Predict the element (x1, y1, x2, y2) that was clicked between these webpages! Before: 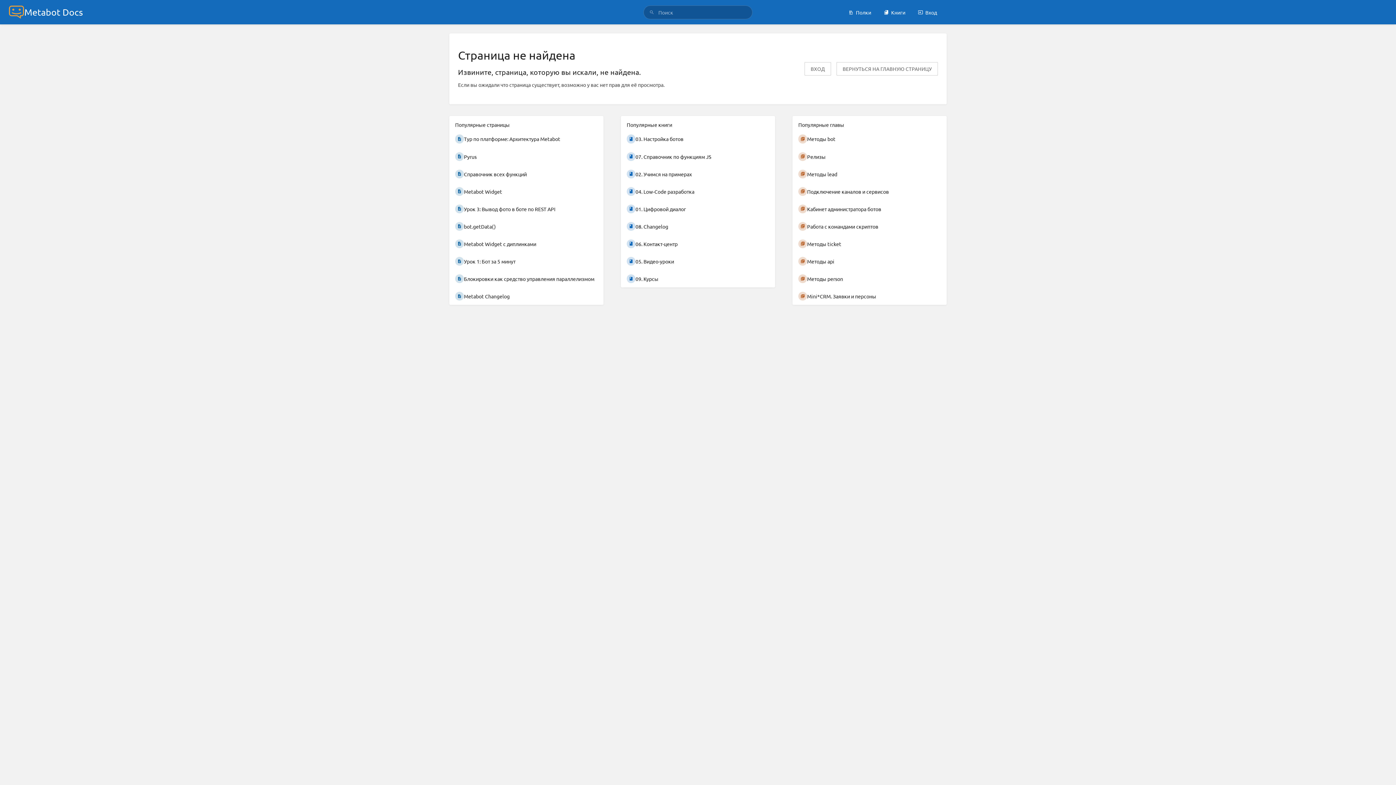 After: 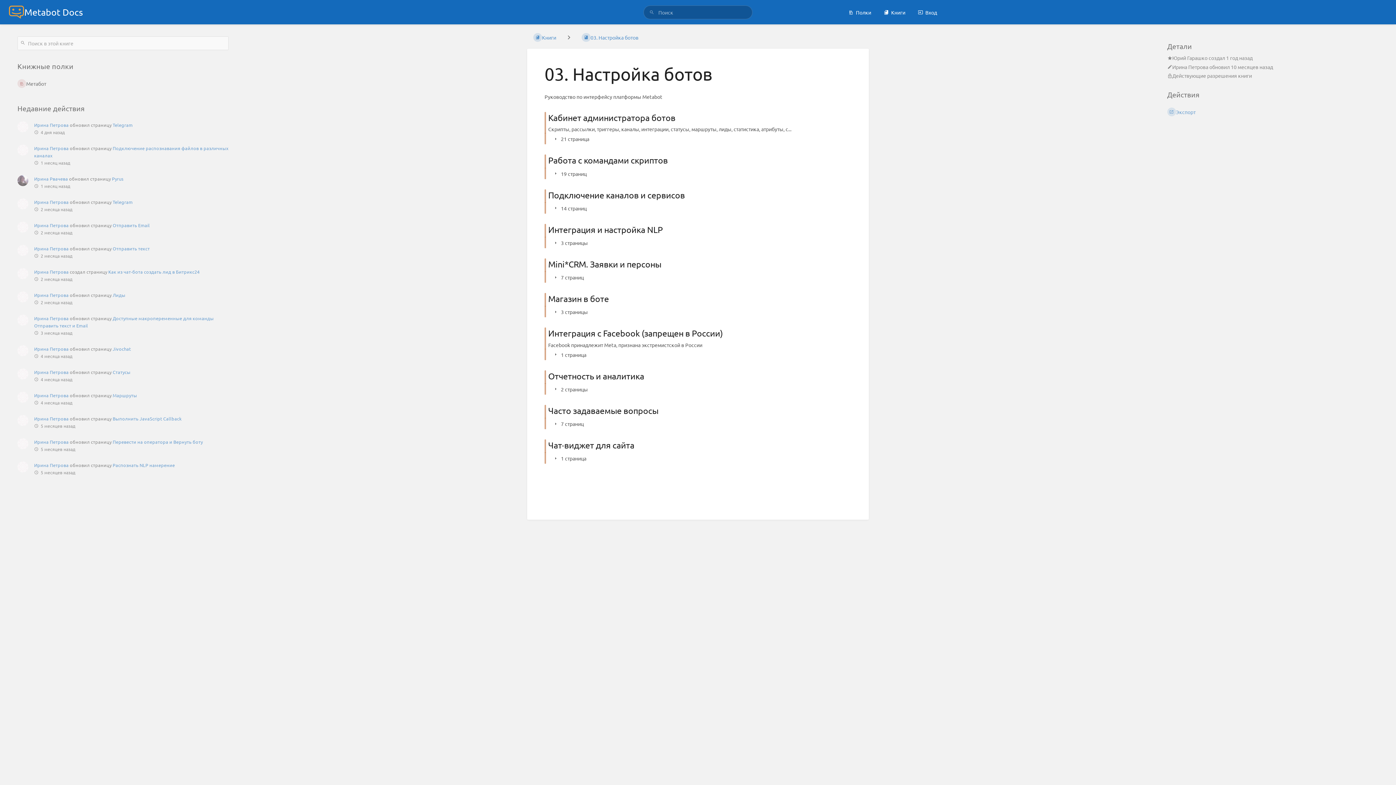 Action: bbox: (621, 130, 775, 147) label: 03. Настройка ботов